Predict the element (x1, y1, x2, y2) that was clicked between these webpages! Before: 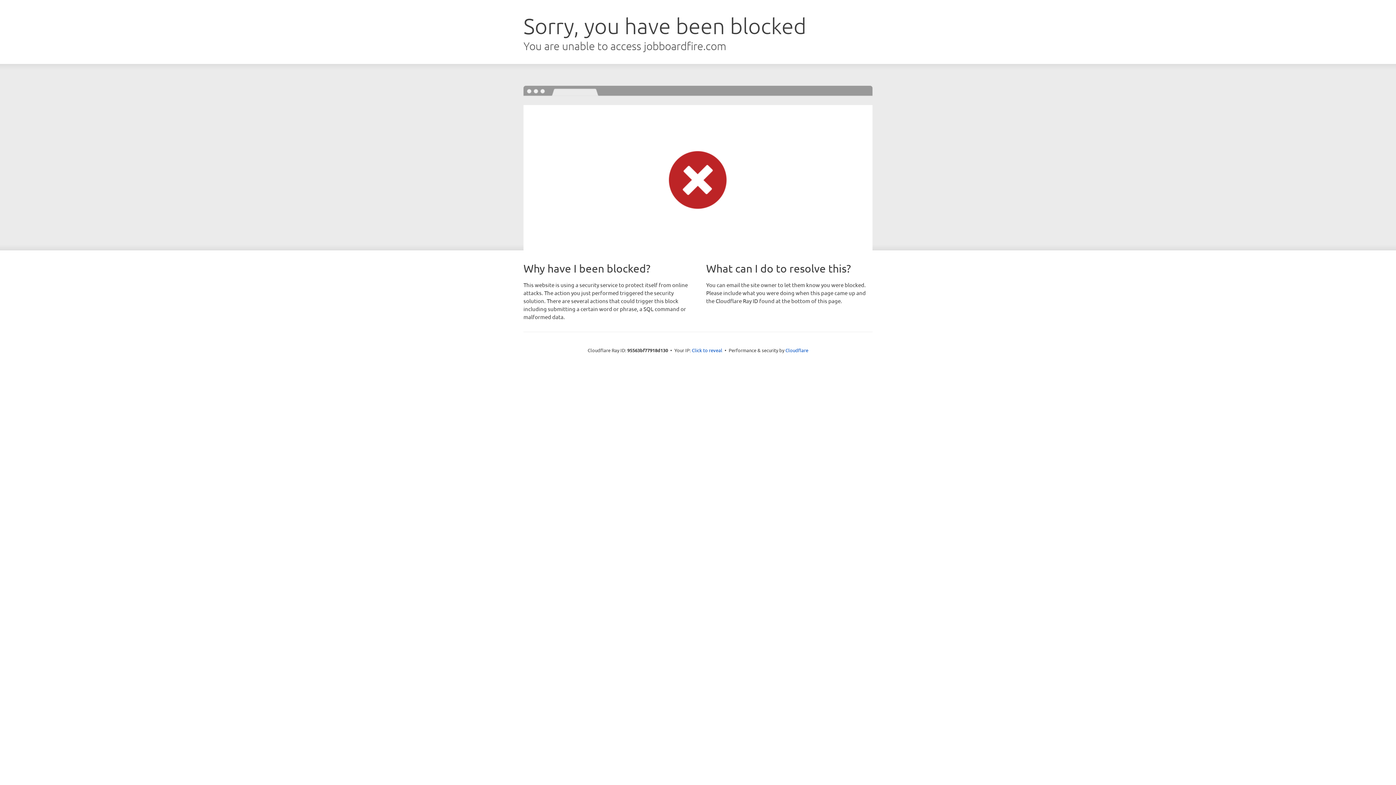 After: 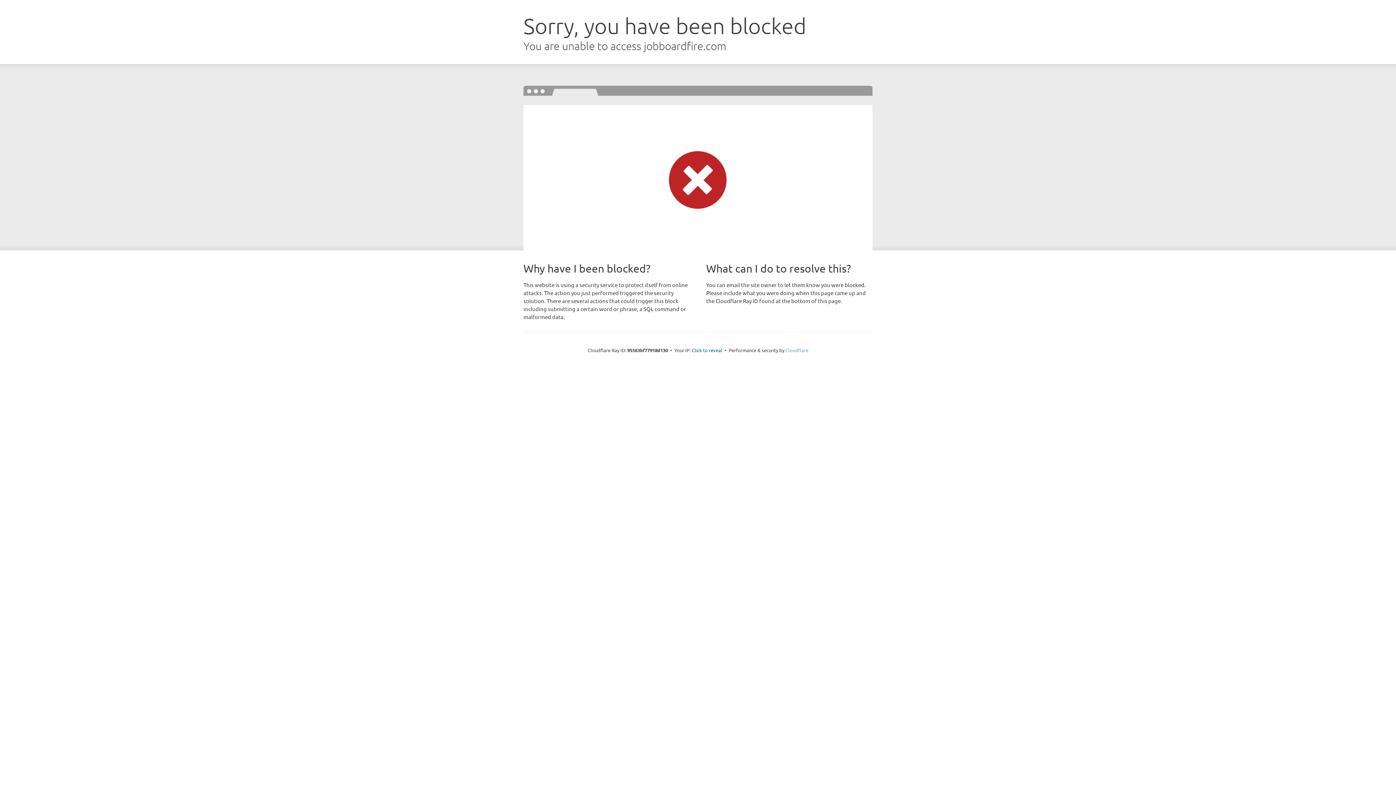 Action: label: Cloudflare bbox: (785, 347, 808, 353)